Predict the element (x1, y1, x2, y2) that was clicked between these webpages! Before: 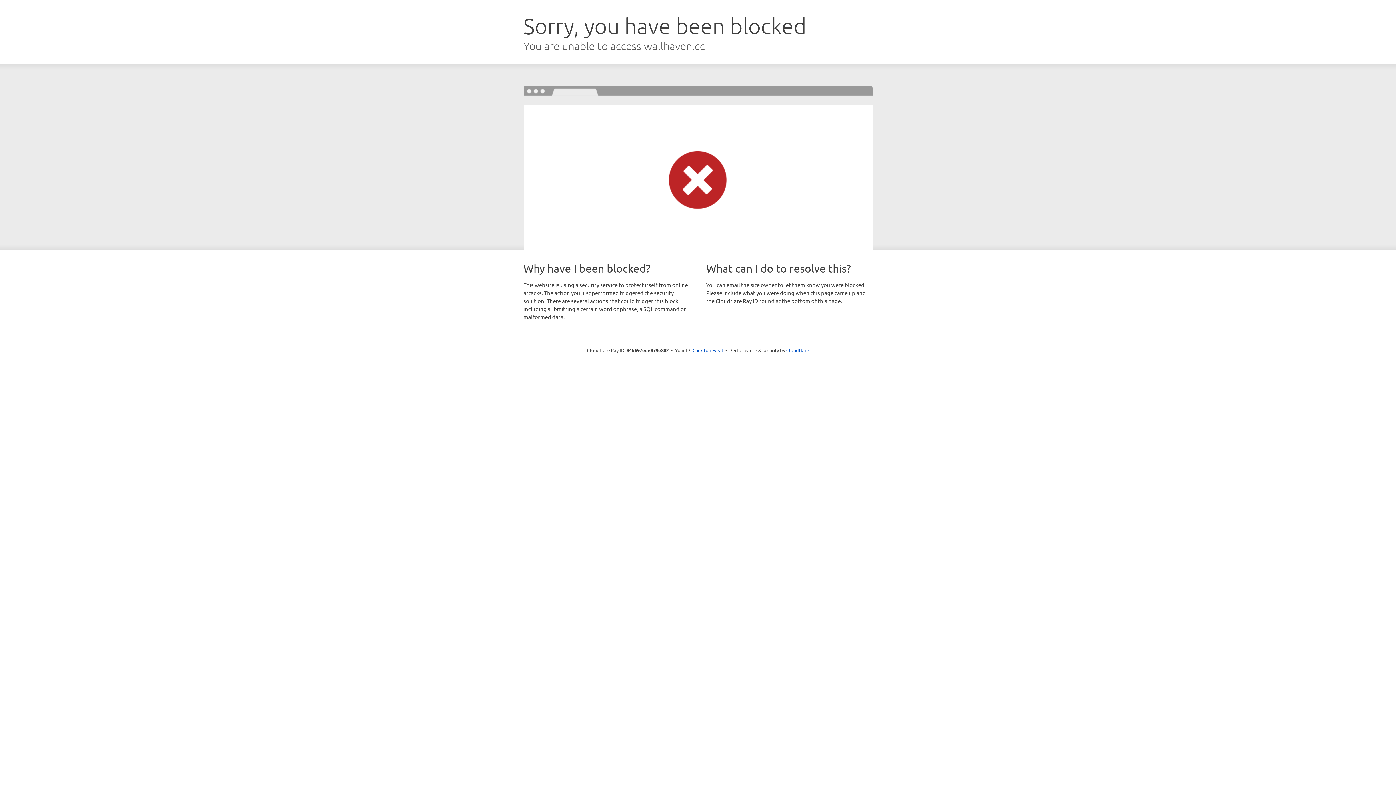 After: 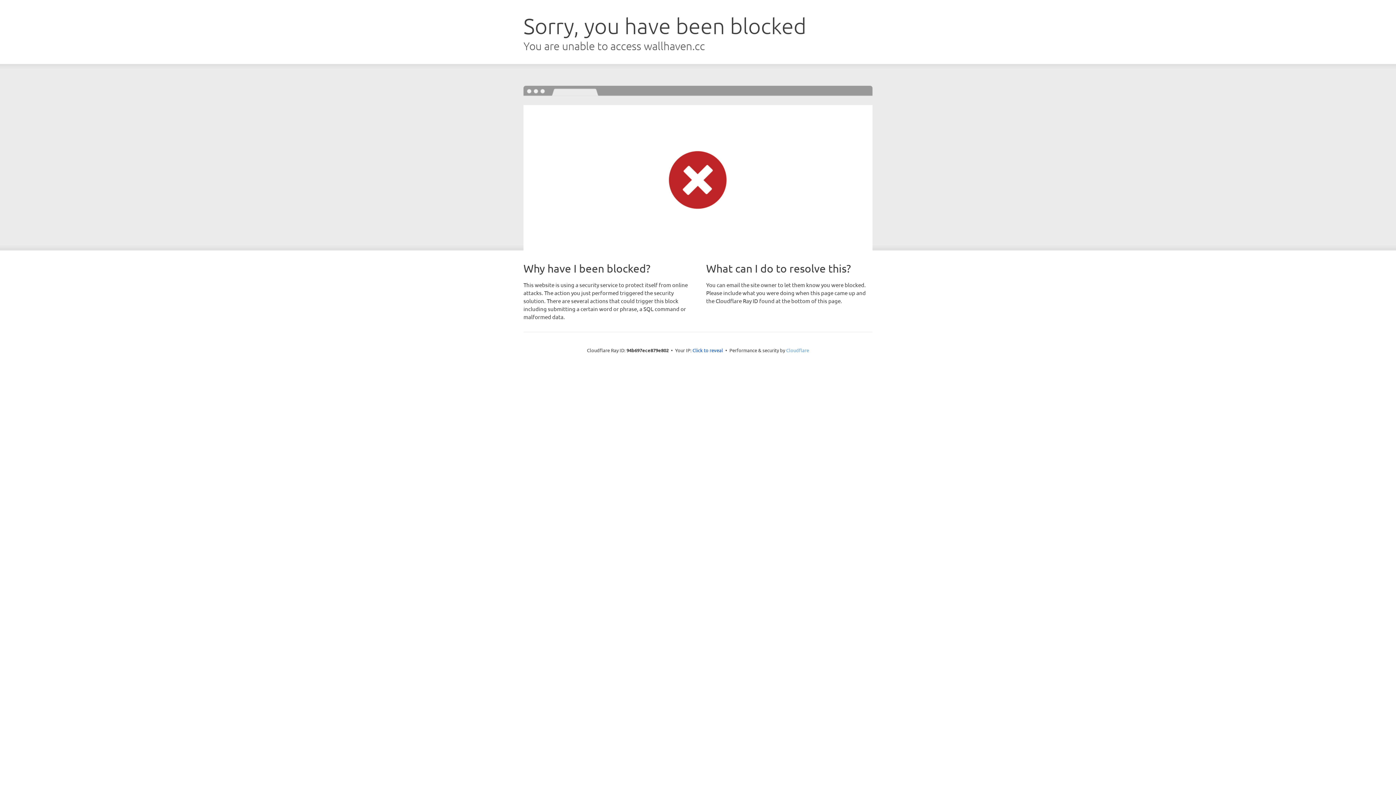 Action: label: Cloudflare bbox: (786, 347, 809, 353)